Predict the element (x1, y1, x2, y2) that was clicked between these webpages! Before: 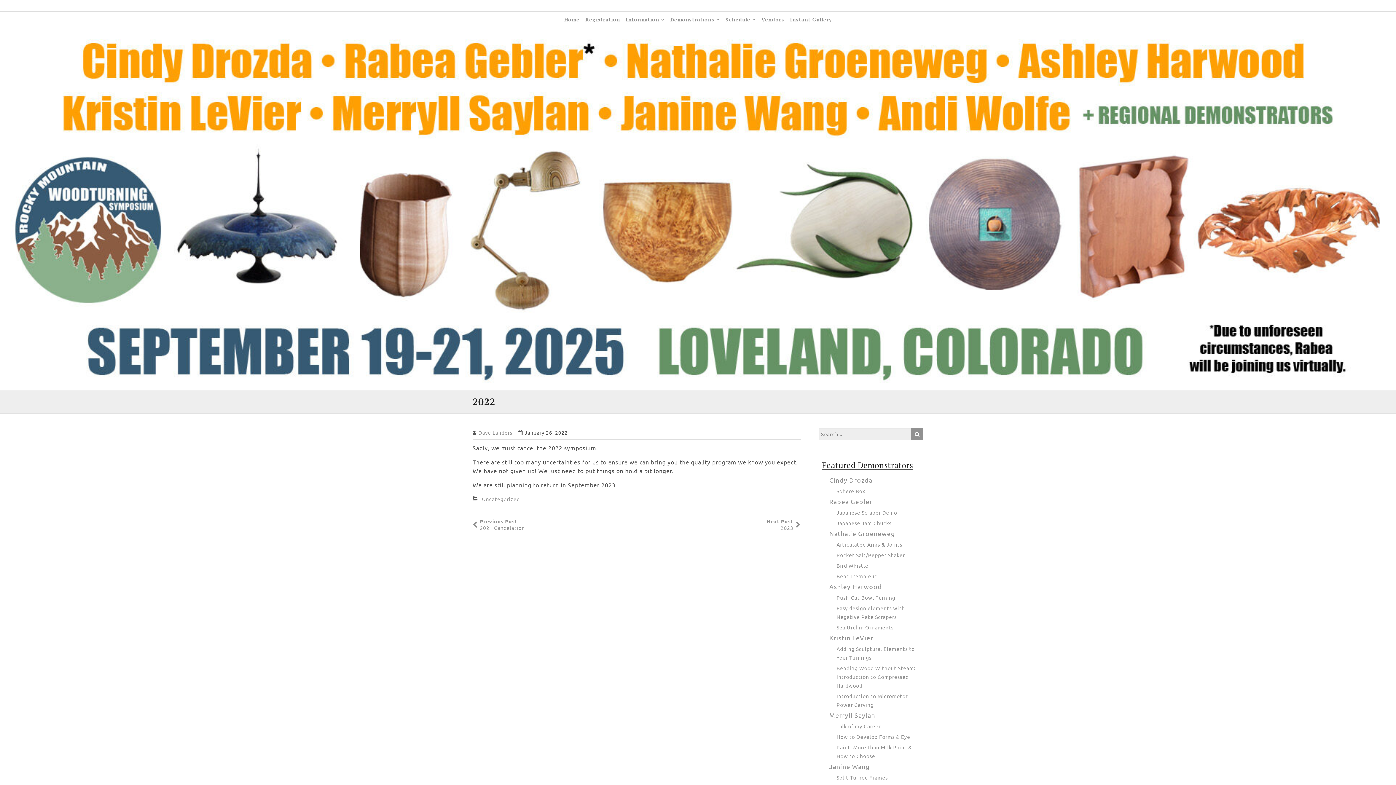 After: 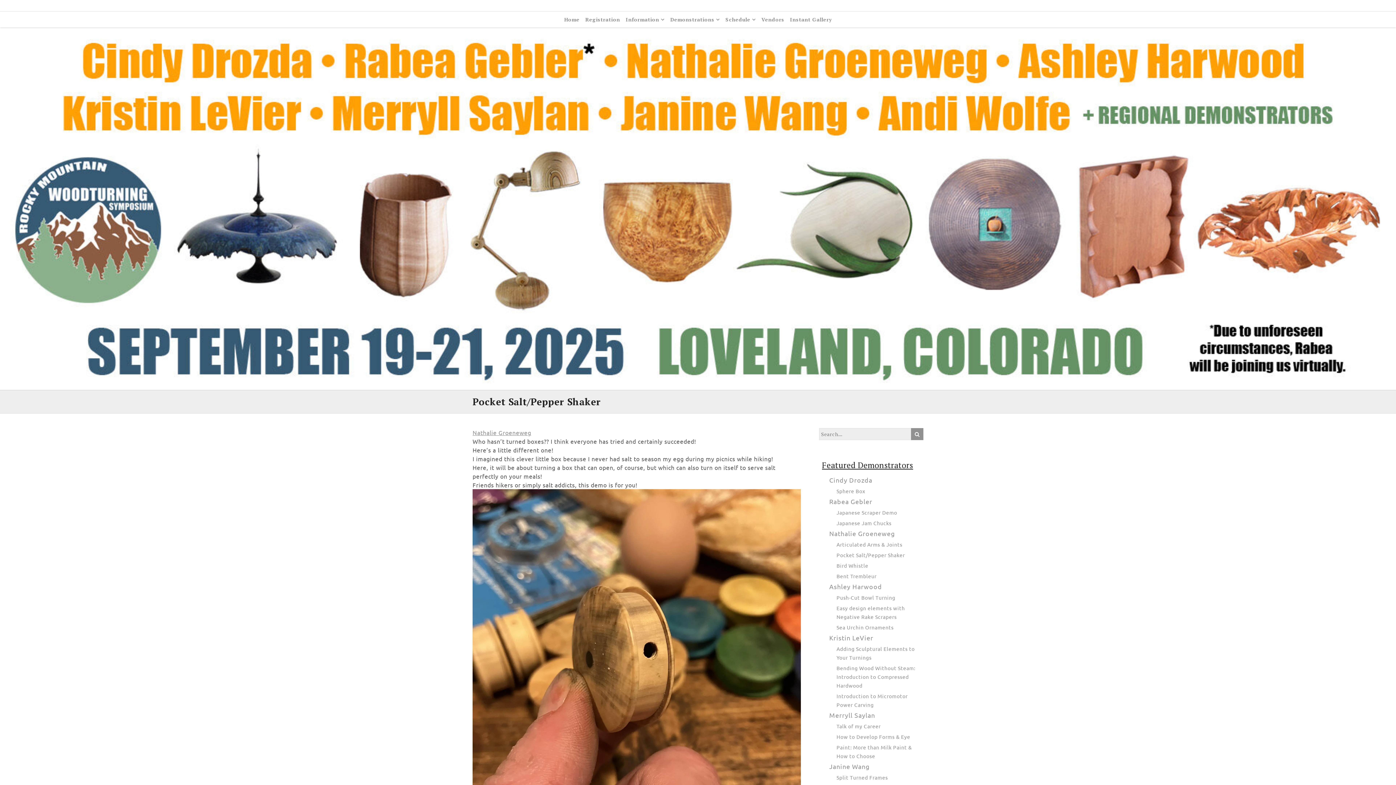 Action: bbox: (836, 552, 905, 558) label: Pocket Salt/Pepper Shaker